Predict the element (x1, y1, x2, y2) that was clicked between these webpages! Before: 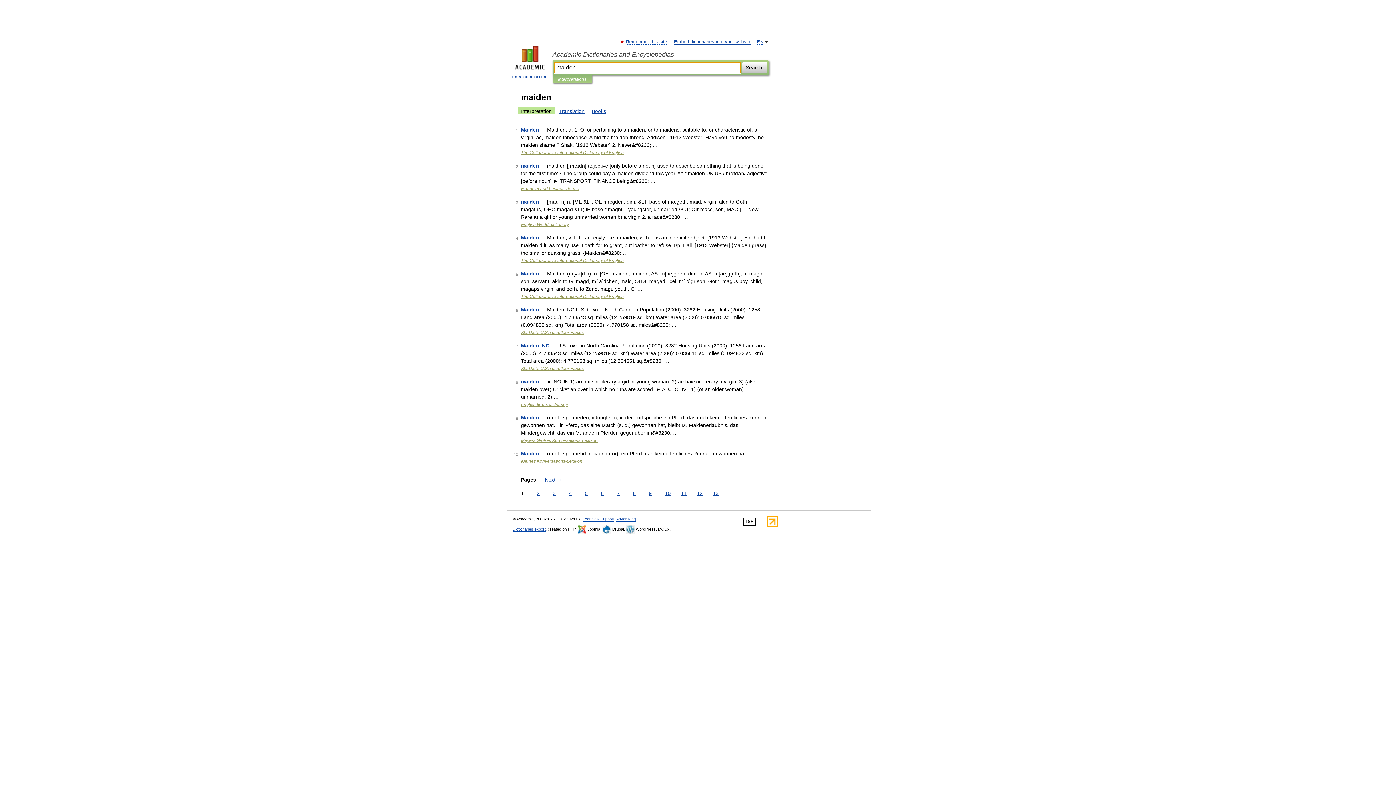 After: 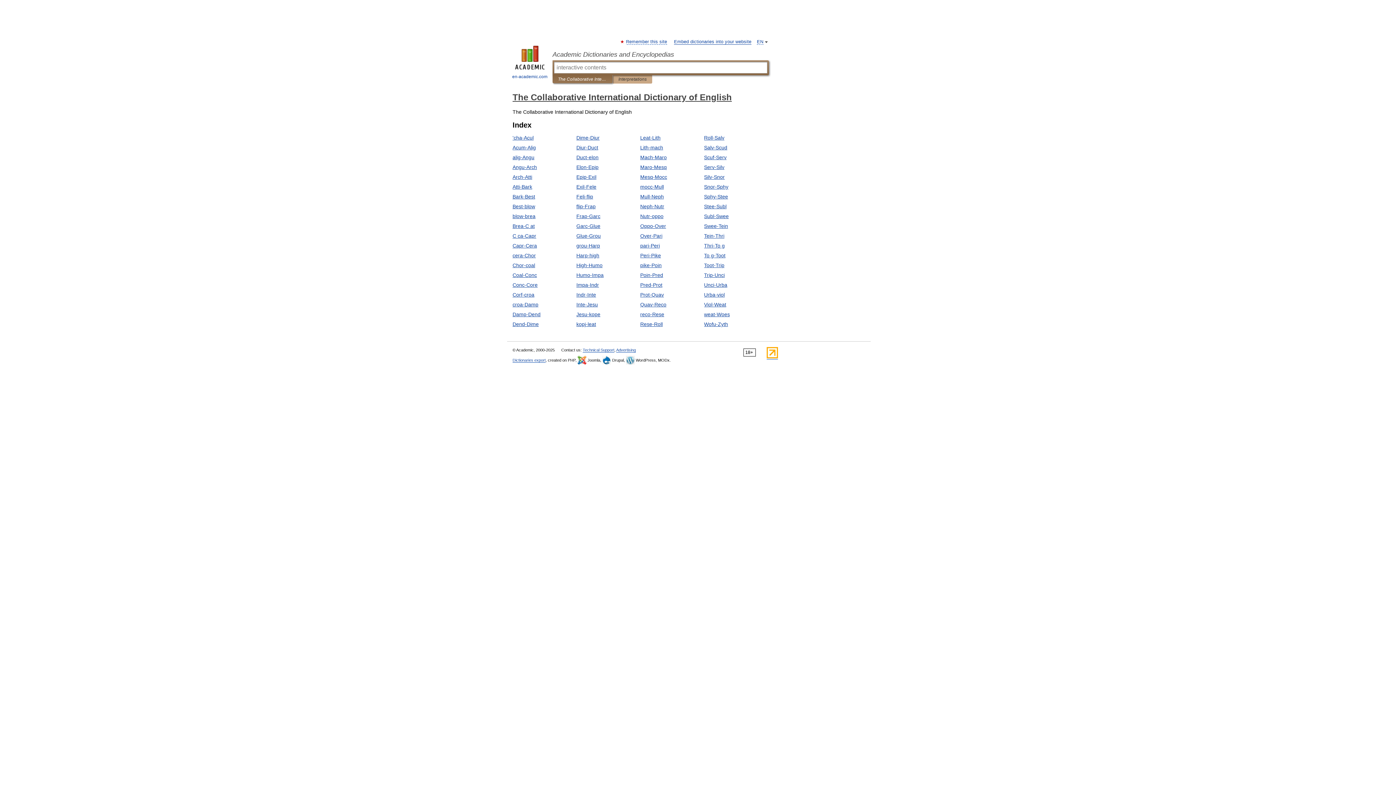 Action: bbox: (521, 258, 624, 263) label: The Collaborative International Dictionary of English